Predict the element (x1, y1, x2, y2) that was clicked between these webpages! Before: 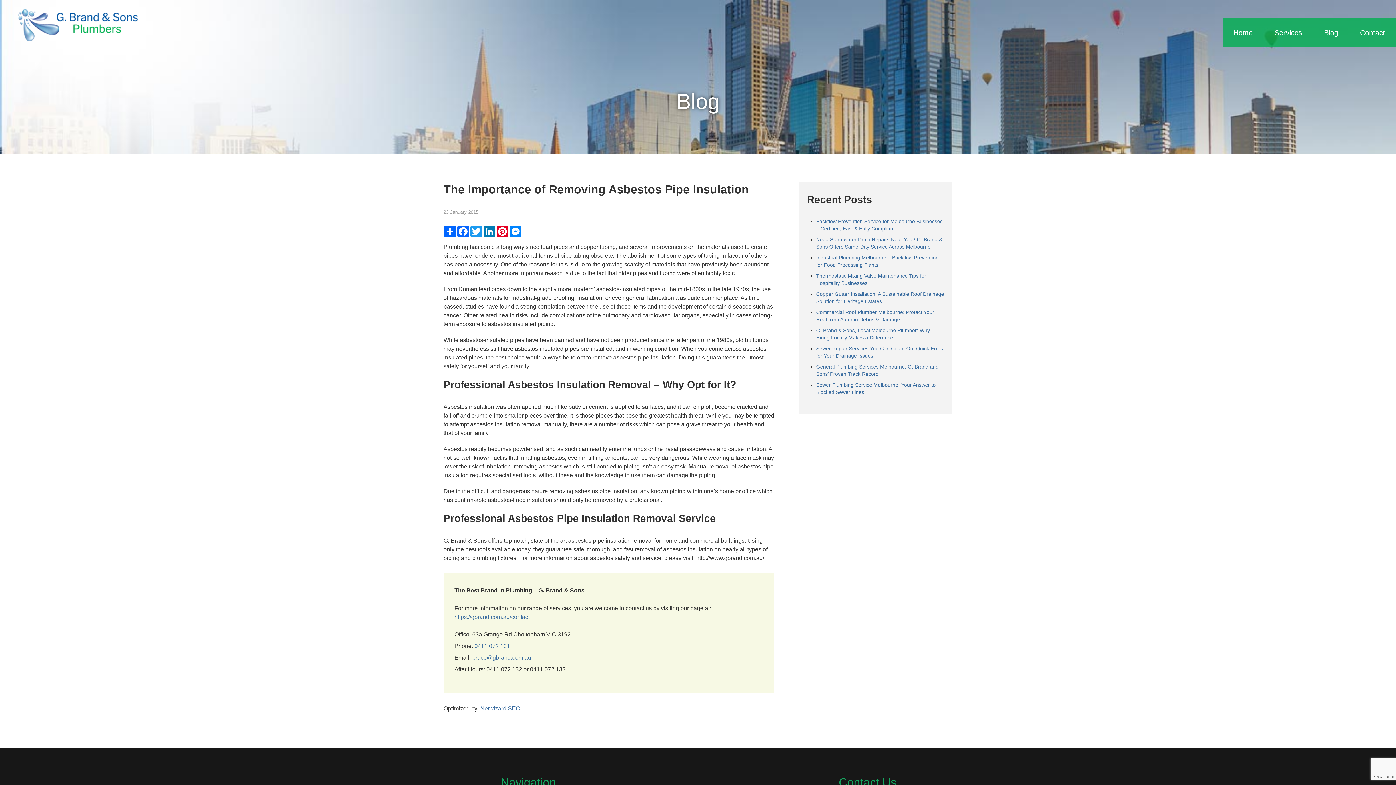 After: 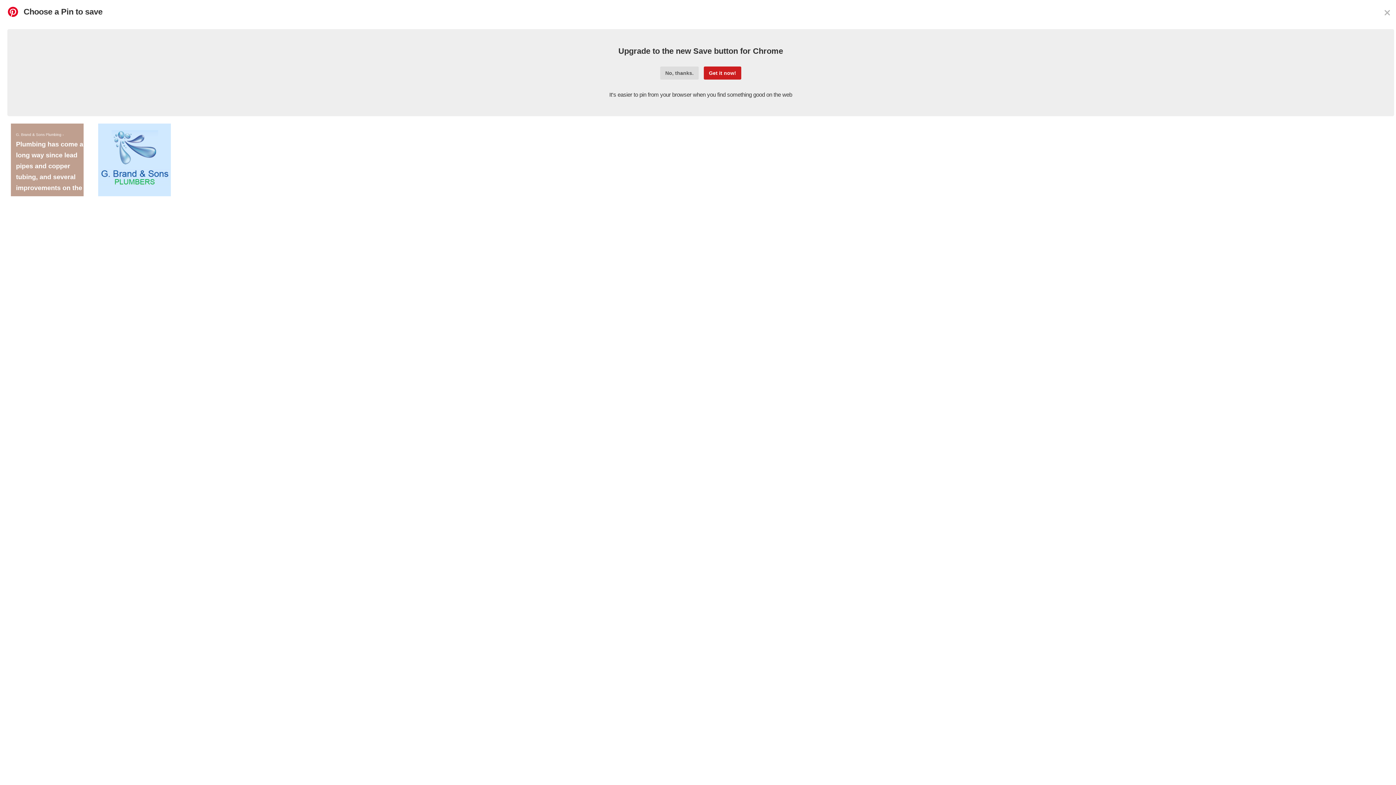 Action: bbox: (496, 225, 509, 237) label: Pinterest